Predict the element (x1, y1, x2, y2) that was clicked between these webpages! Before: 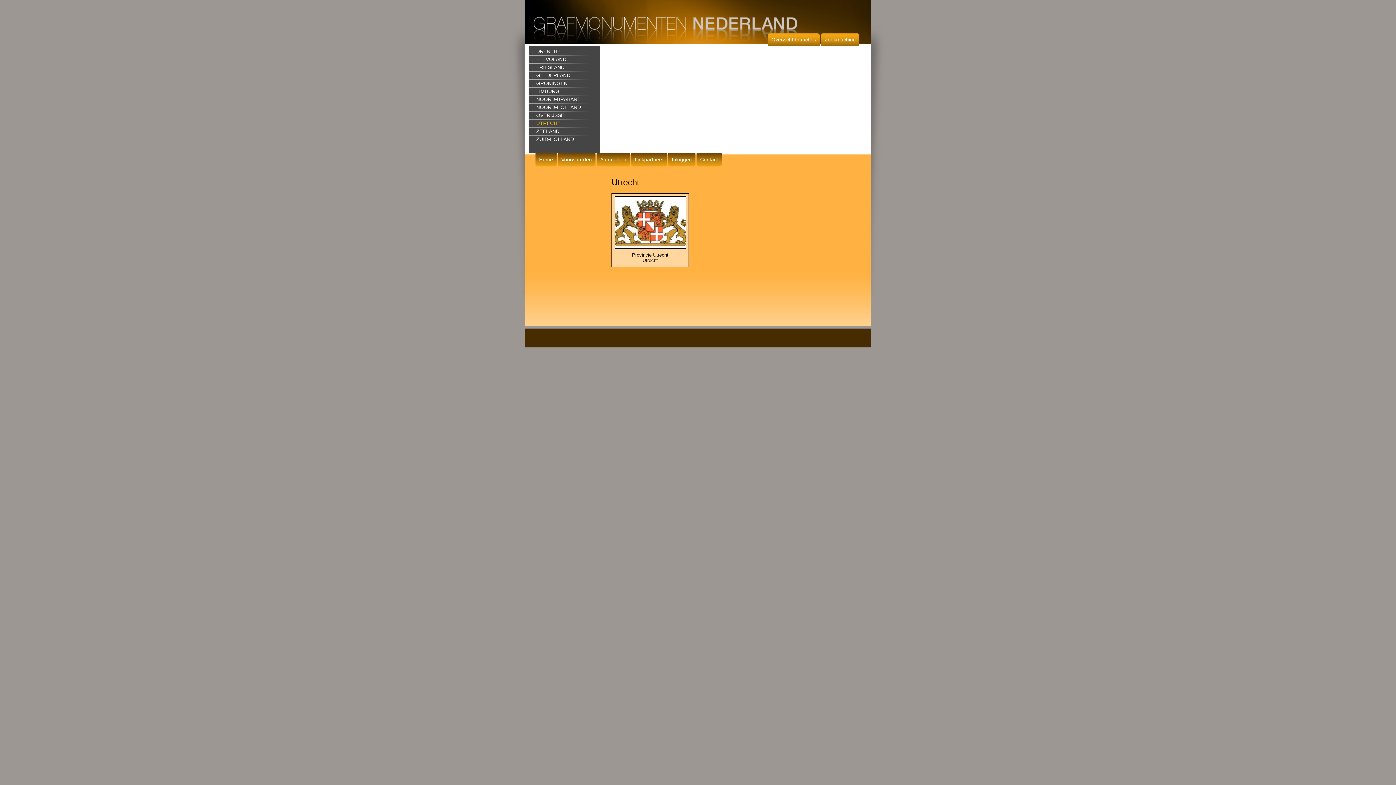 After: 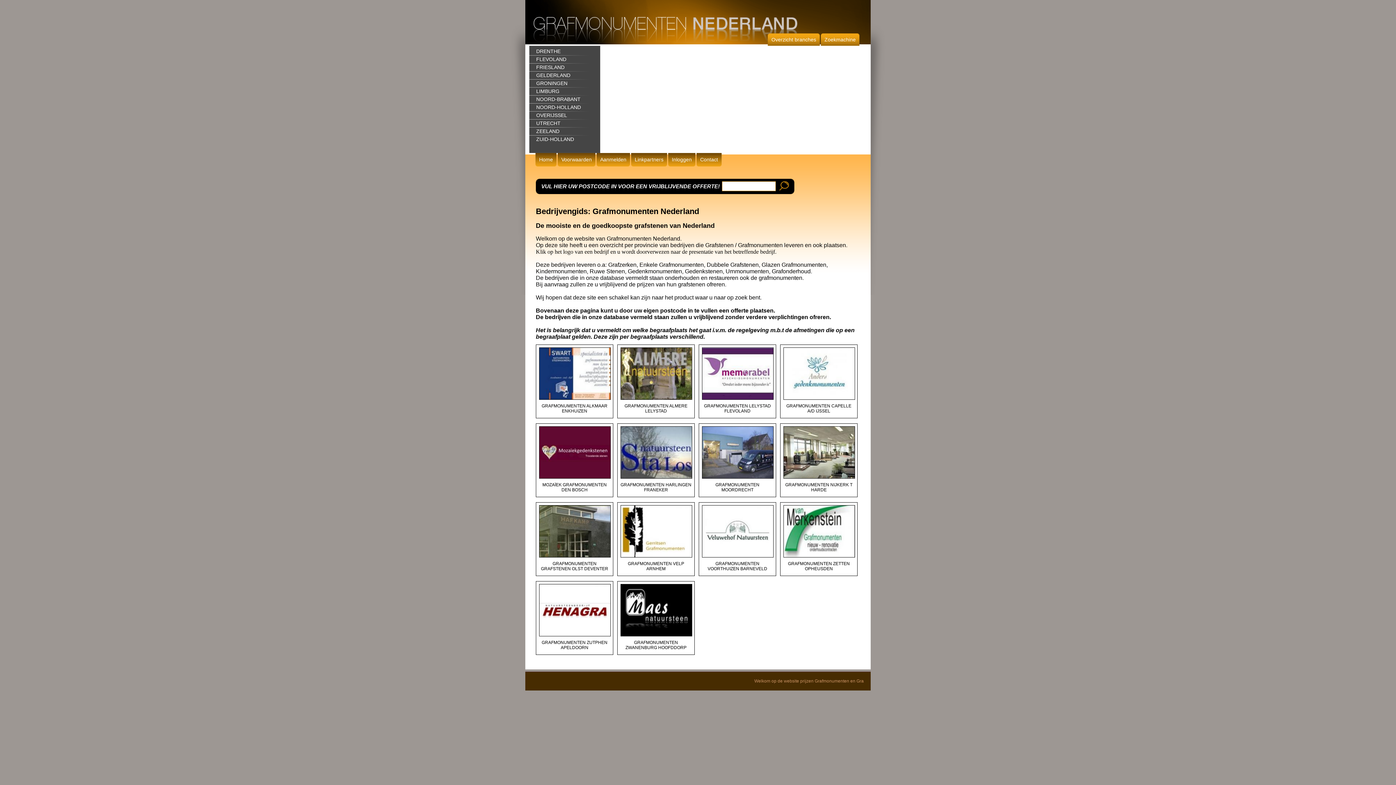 Action: bbox: (525, 18, 797, 23)